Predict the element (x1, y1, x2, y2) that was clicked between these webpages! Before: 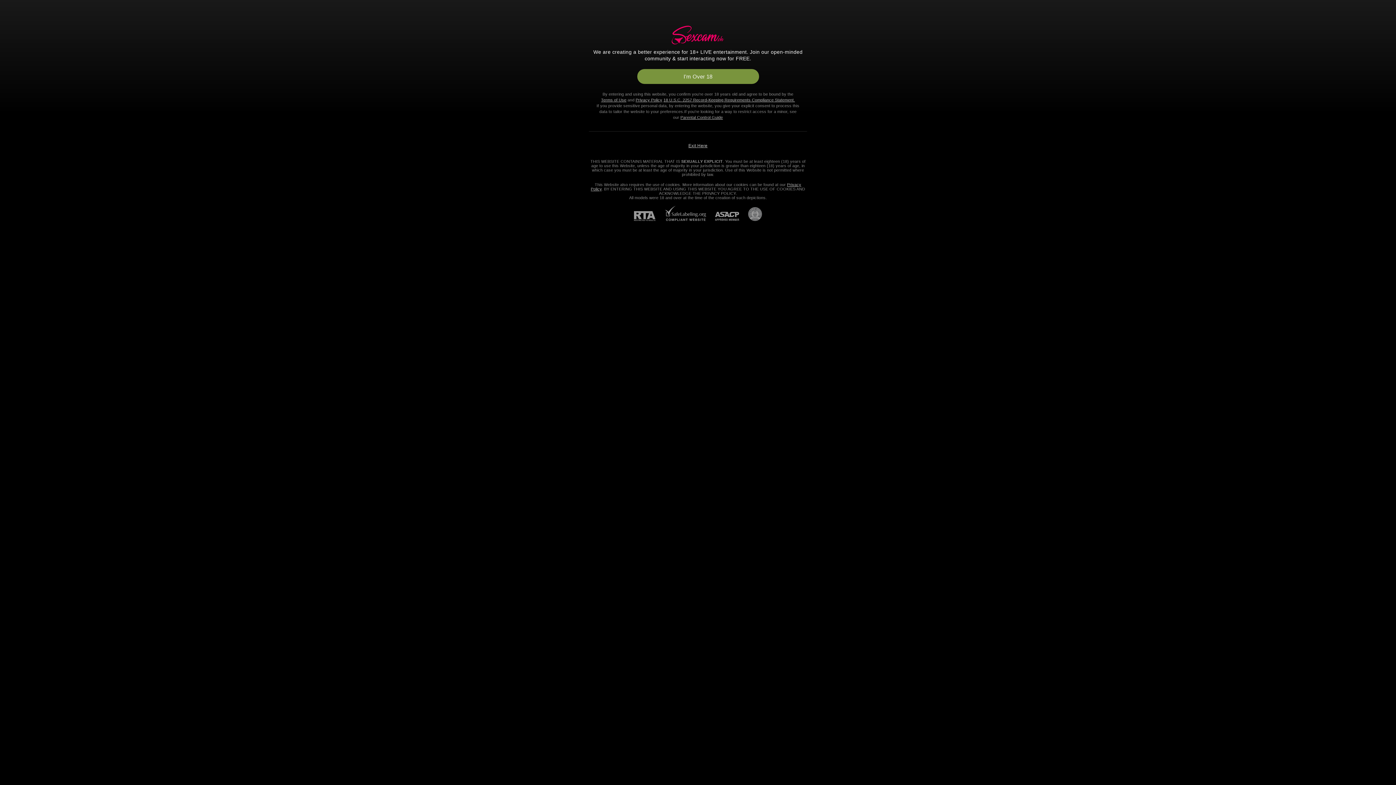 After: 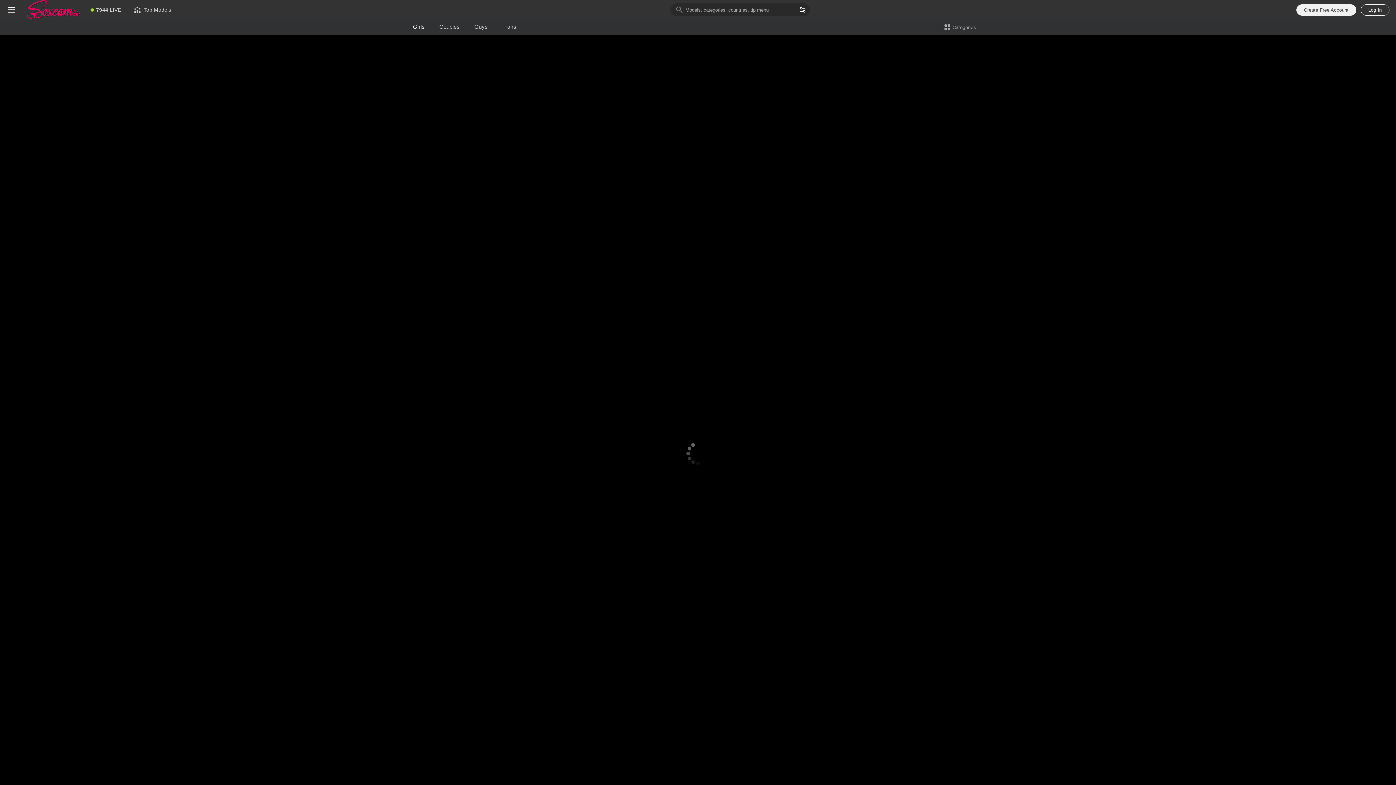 Action: label: 18 U.S.C. 2257 Record-Keeping Requirements Compliance Statement. bbox: (663, 97, 795, 102)